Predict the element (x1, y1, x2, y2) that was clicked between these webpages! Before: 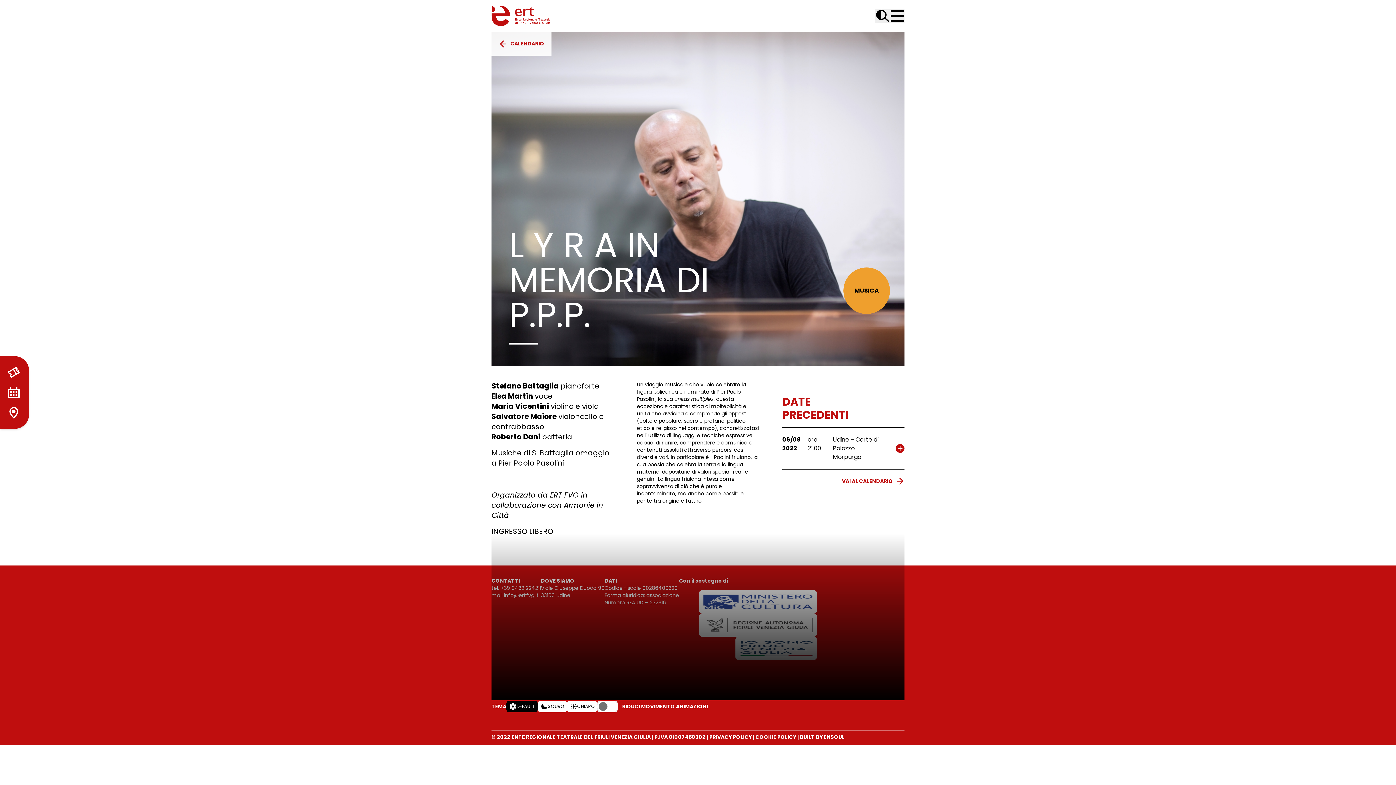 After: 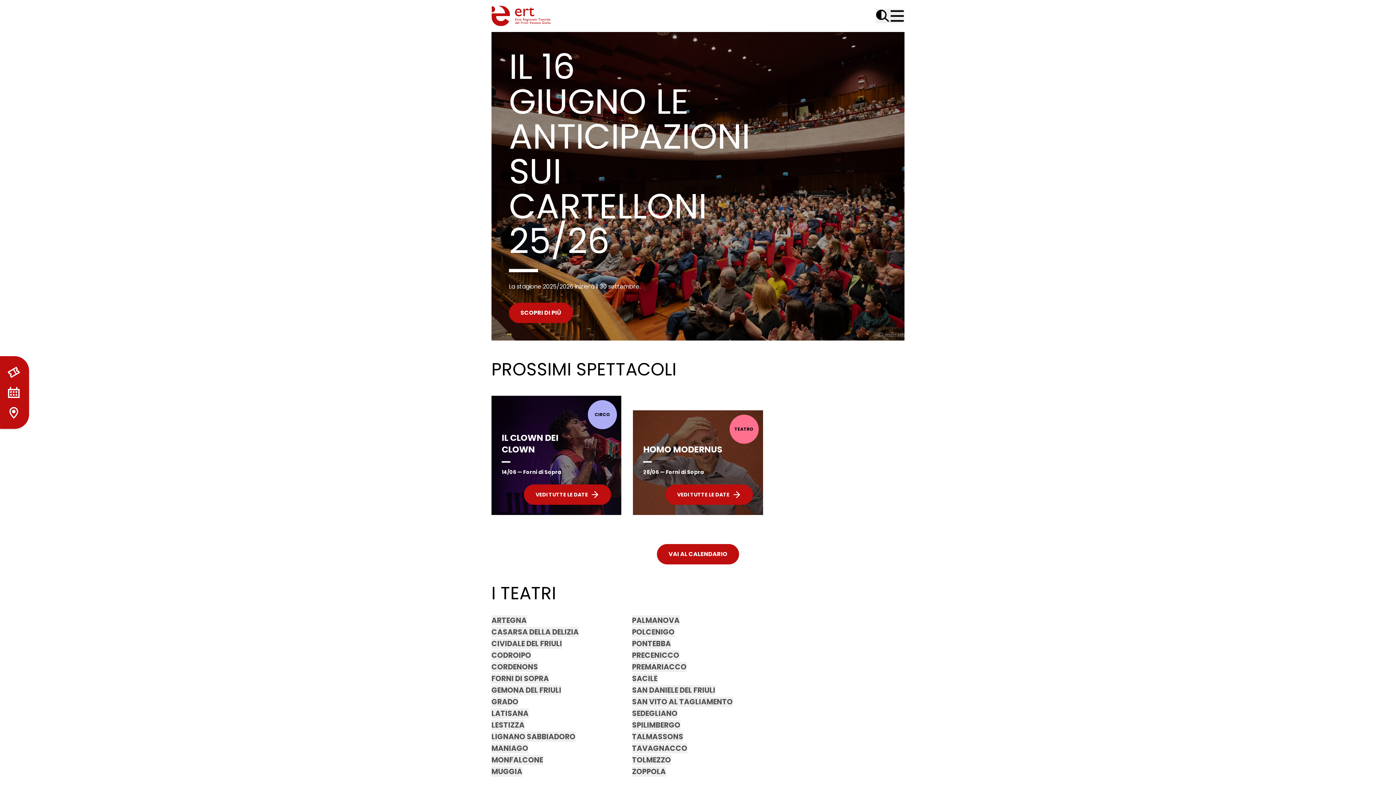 Action: bbox: (491, 5, 550, 26)